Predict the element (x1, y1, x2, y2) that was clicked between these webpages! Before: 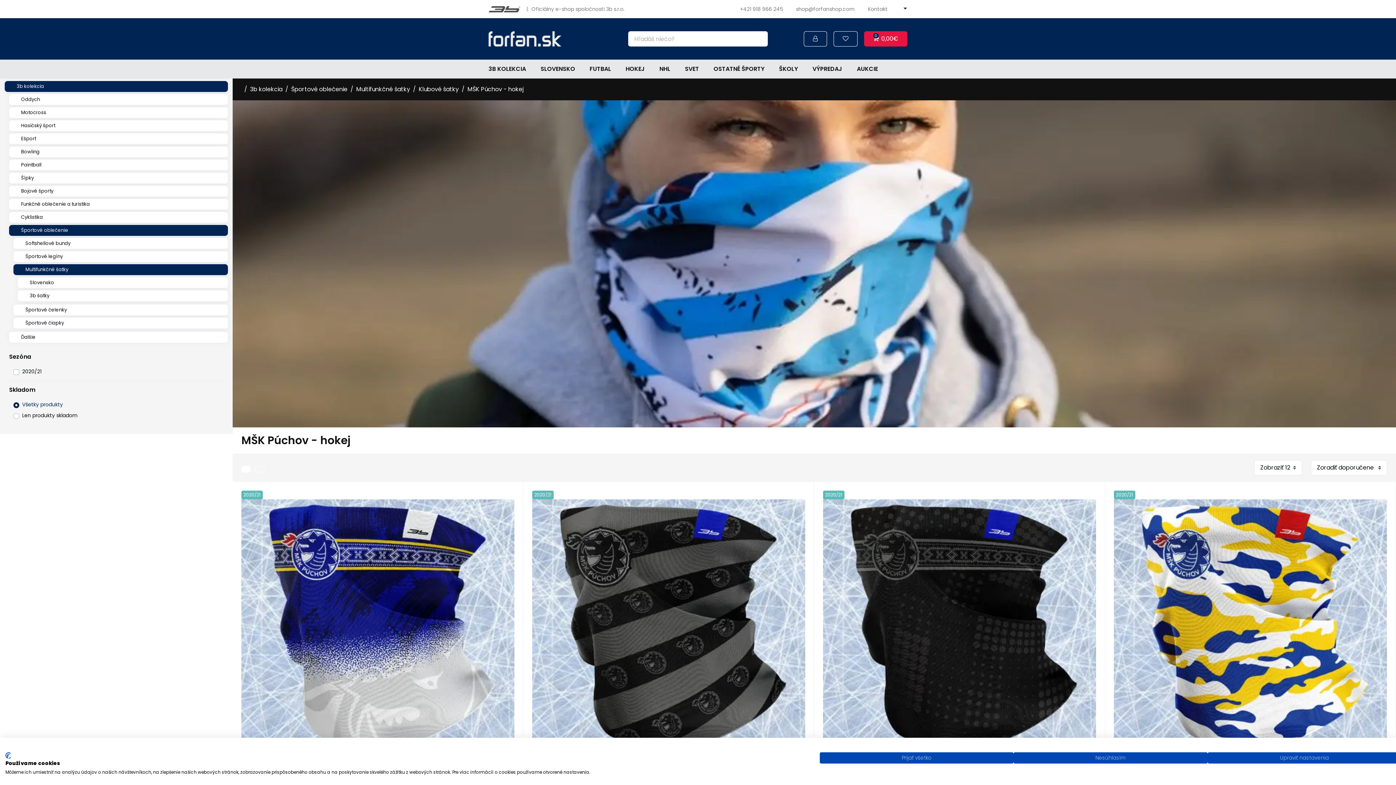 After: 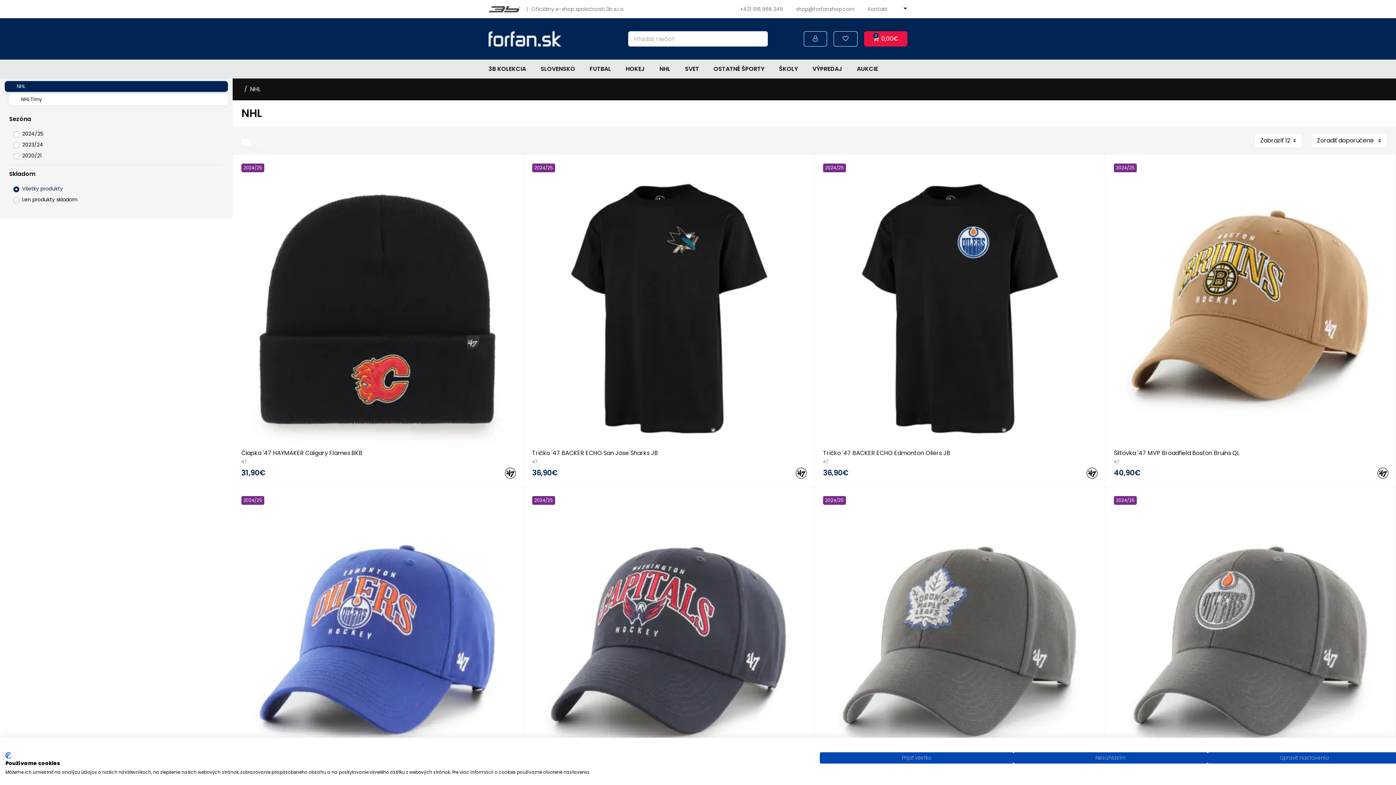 Action: label: NHL bbox: (659, 59, 670, 78)